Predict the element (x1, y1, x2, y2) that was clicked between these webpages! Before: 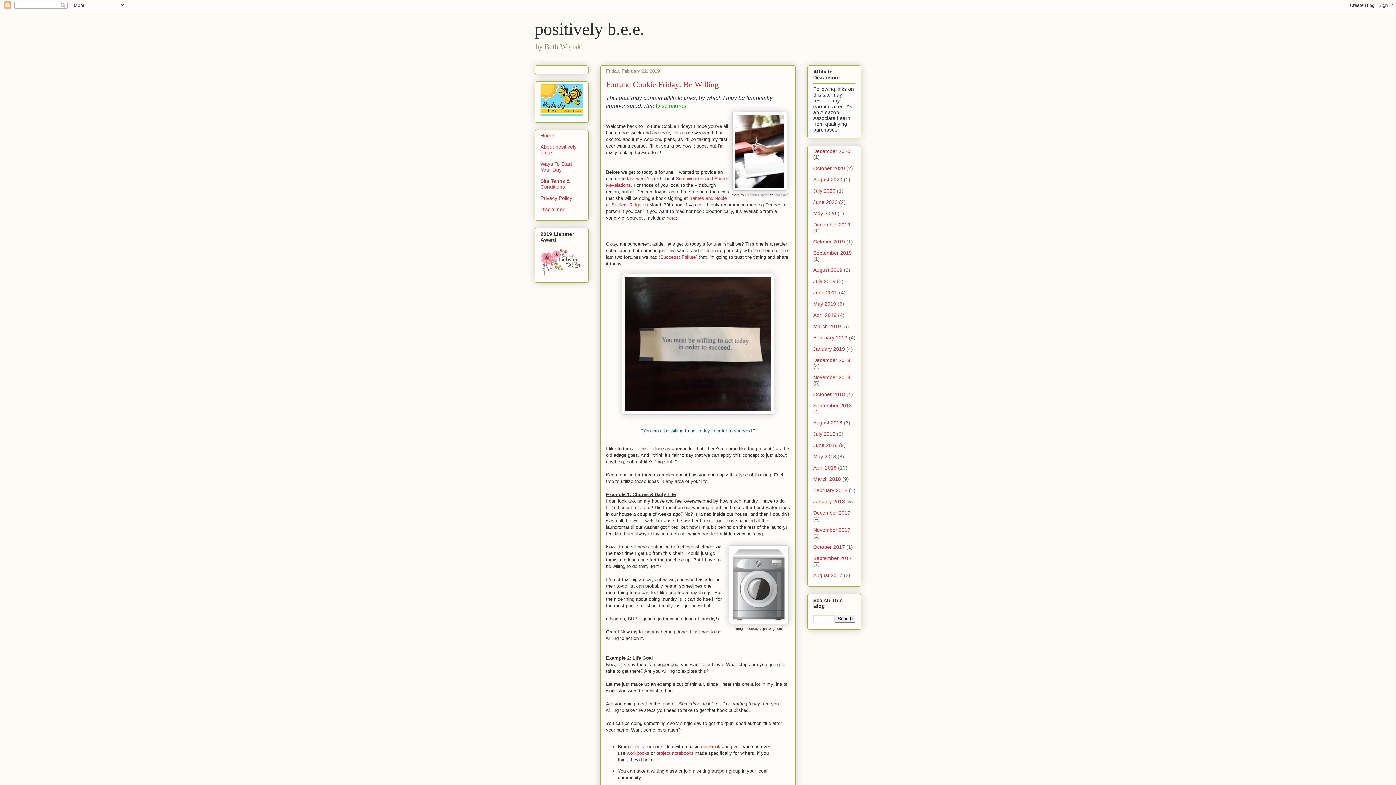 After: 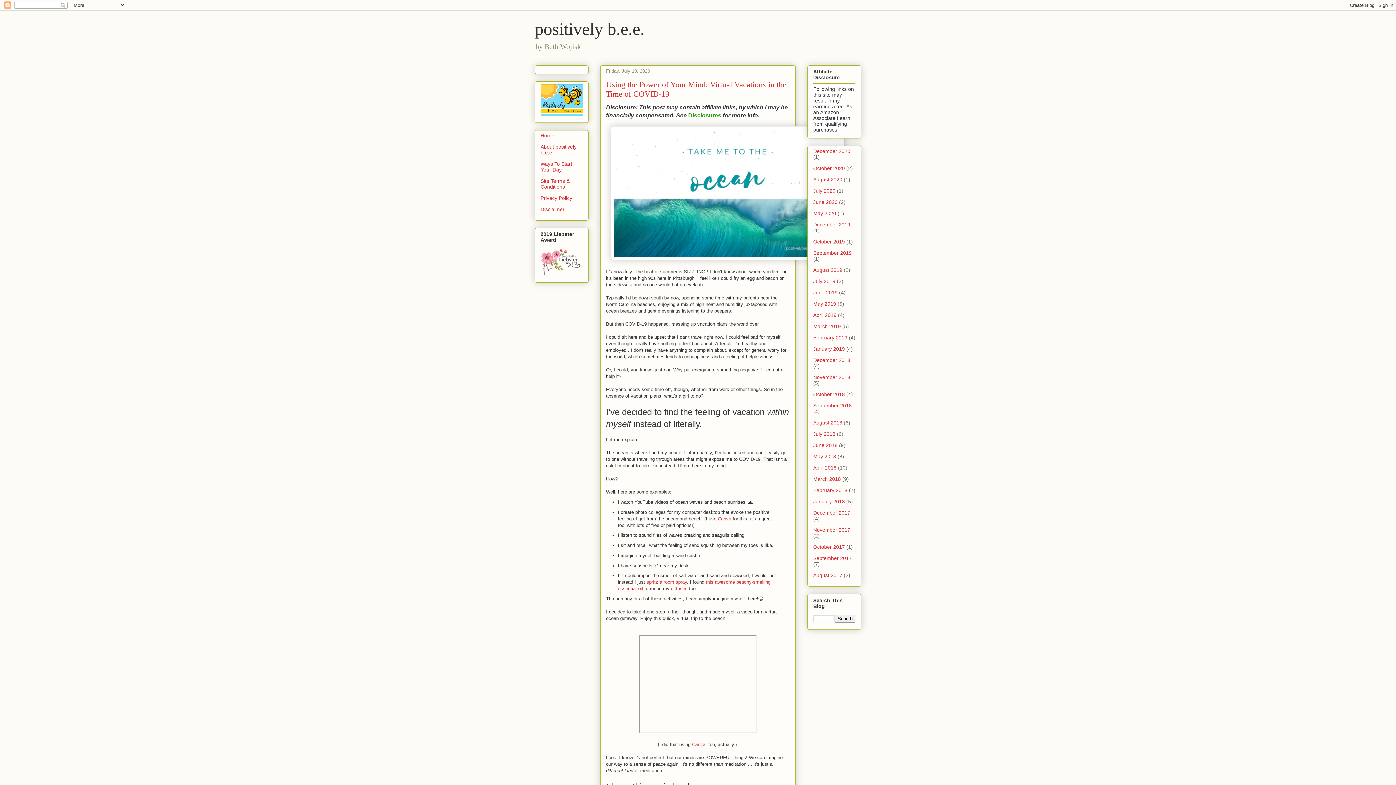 Action: bbox: (813, 188, 835, 193) label: July 2020